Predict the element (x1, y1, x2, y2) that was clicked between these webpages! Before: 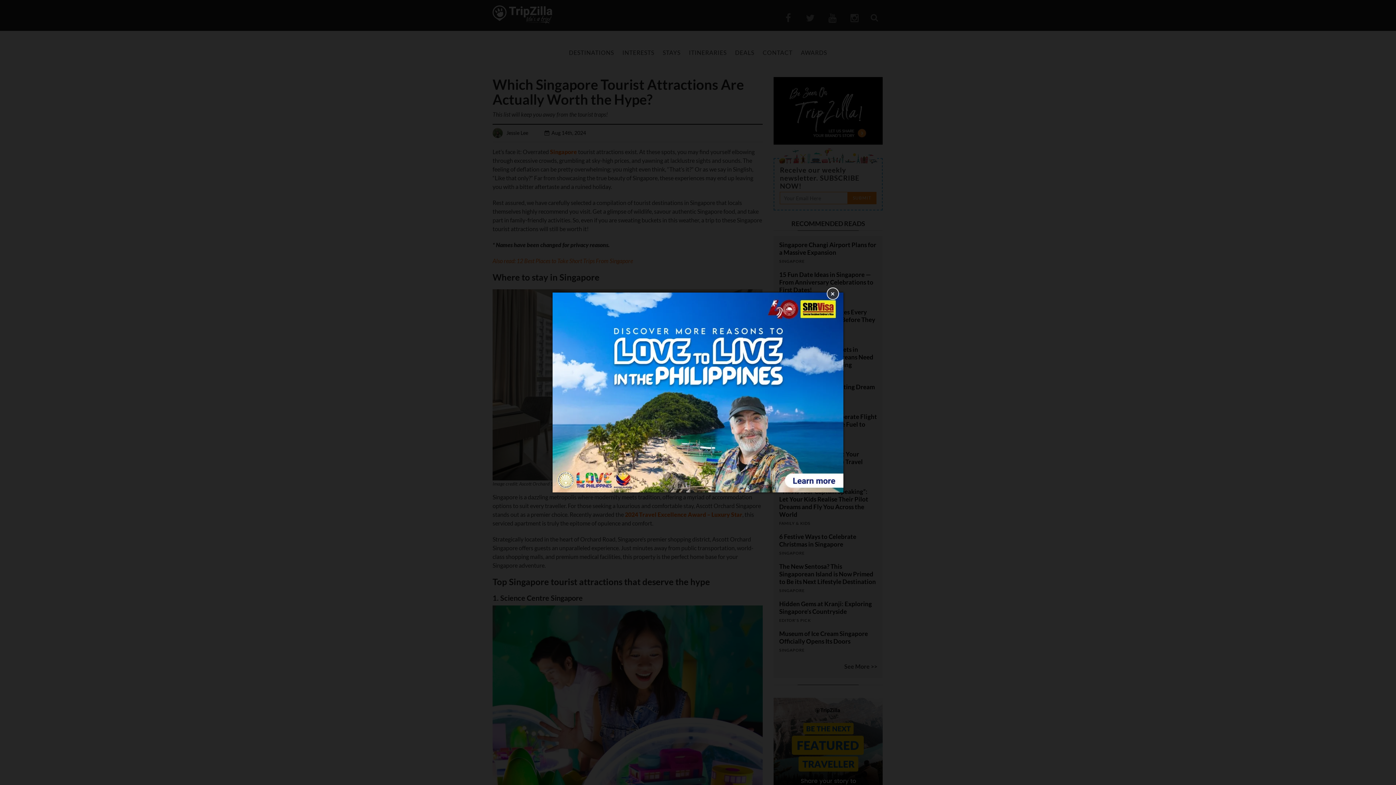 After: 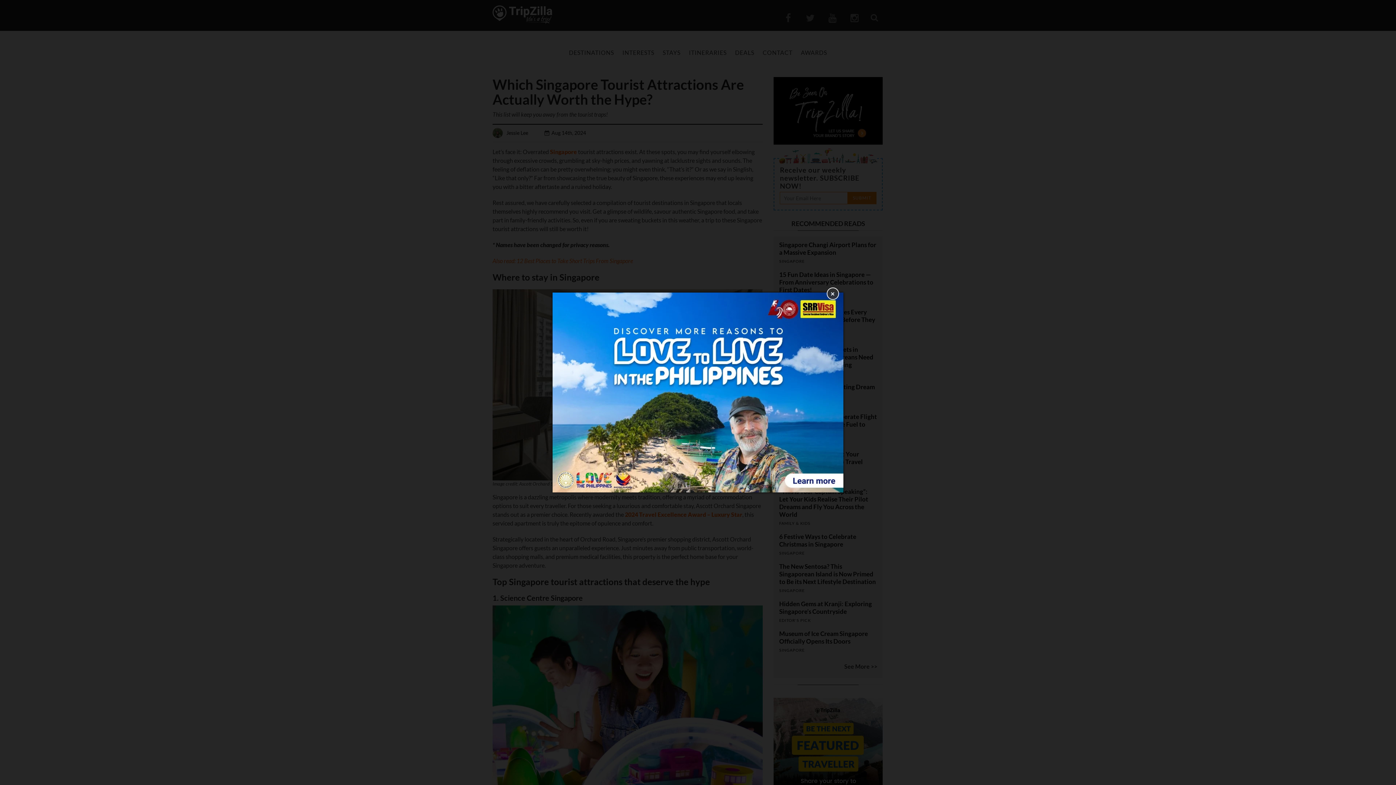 Action: bbox: (552, 292, 843, 492)